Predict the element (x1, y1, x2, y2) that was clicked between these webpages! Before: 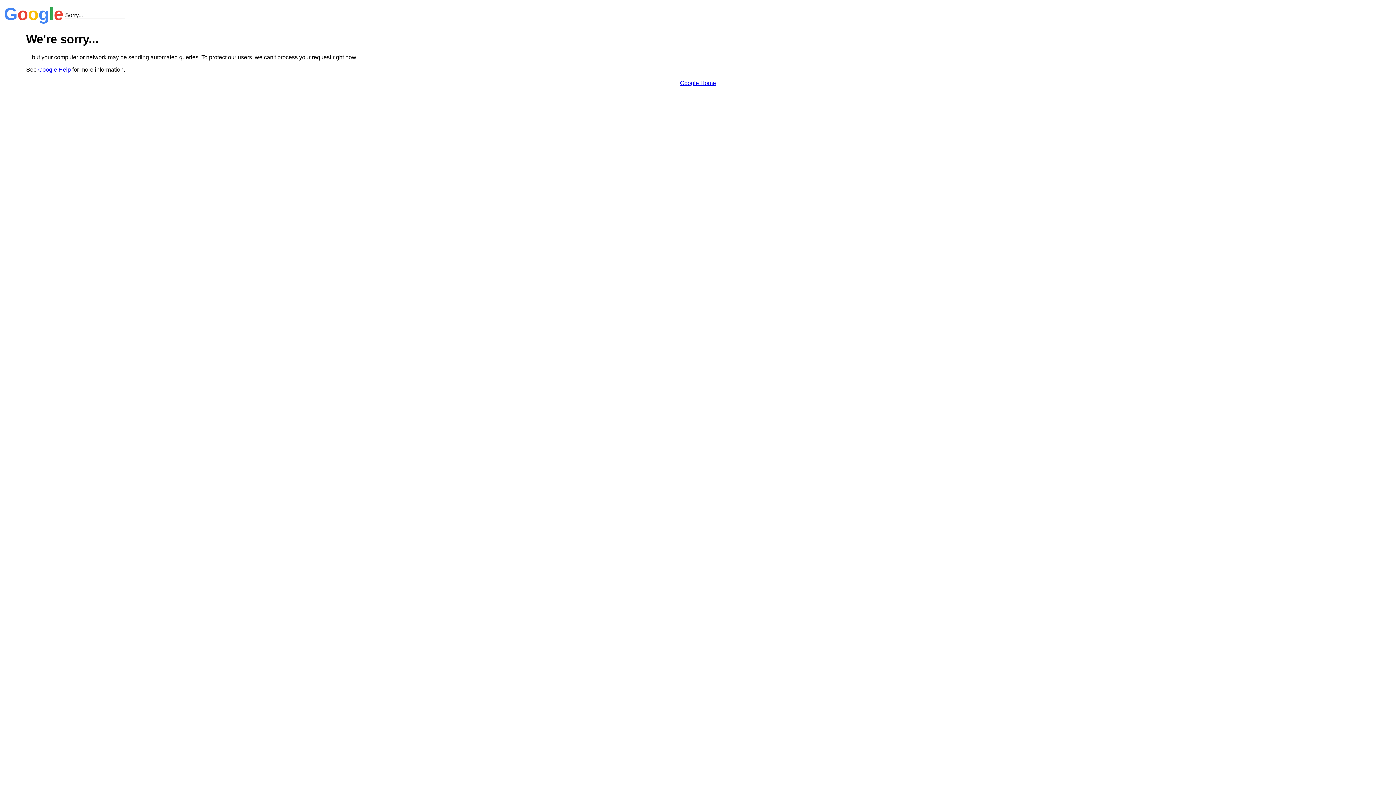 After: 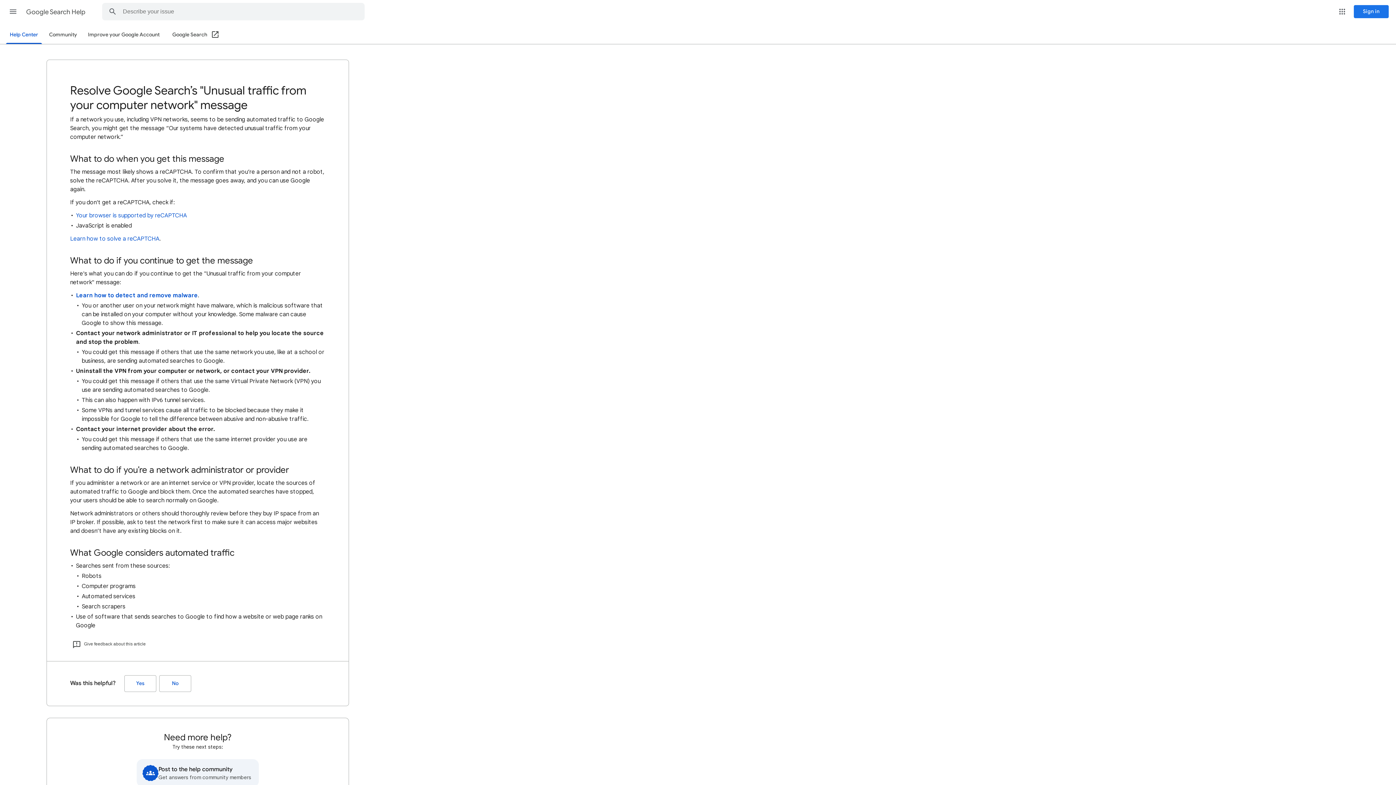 Action: label: Google Help bbox: (38, 66, 70, 72)